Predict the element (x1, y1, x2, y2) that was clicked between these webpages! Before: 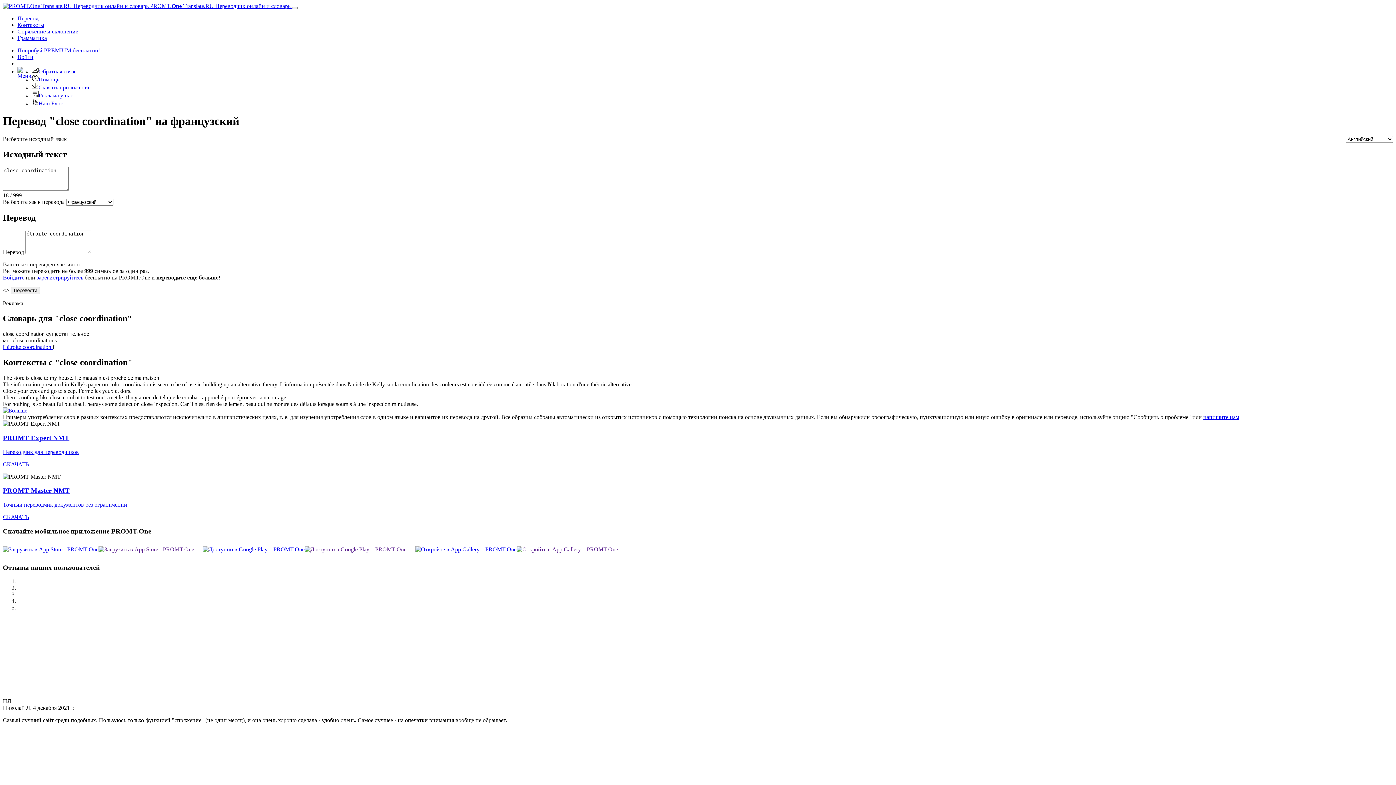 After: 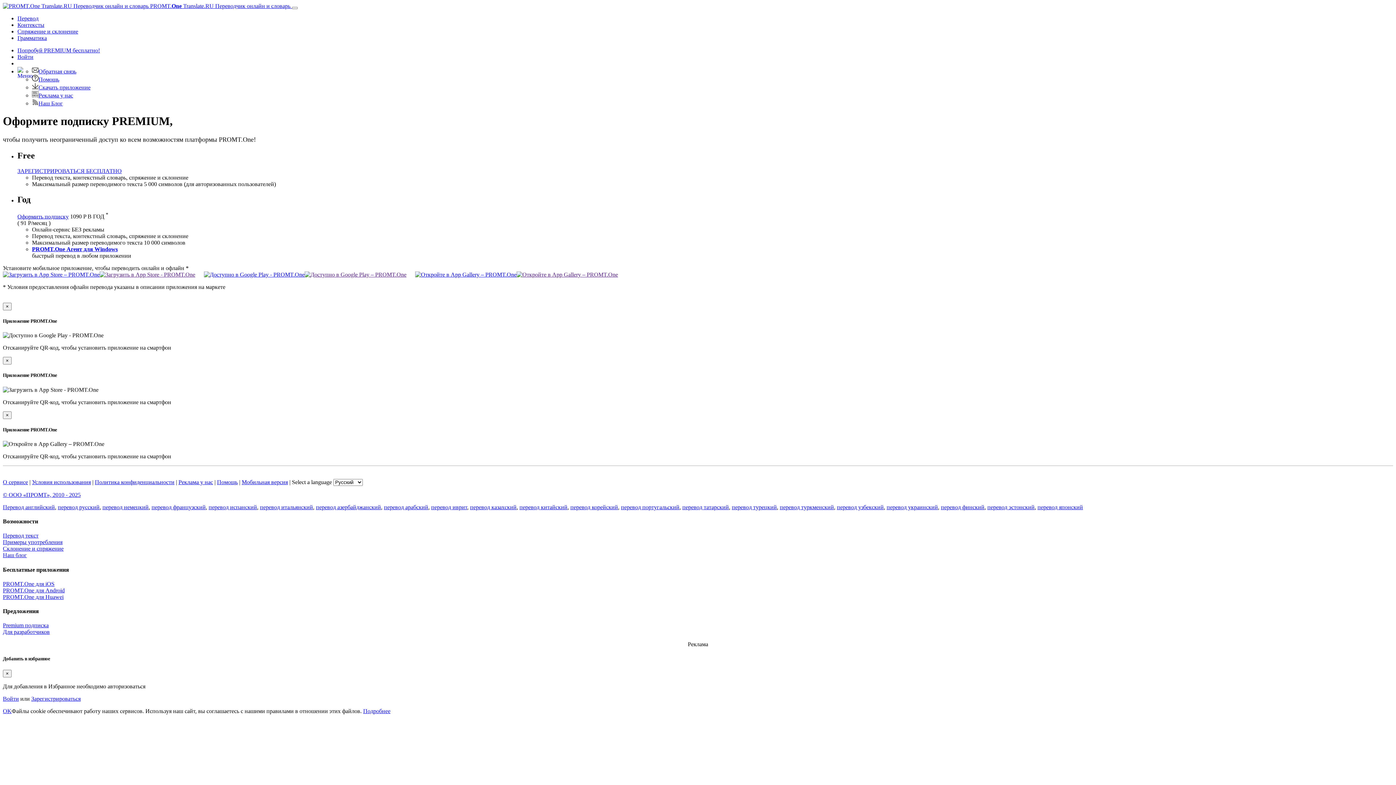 Action: bbox: (17, 47, 100, 53) label: Попробуй PREMIUM бесплатно!